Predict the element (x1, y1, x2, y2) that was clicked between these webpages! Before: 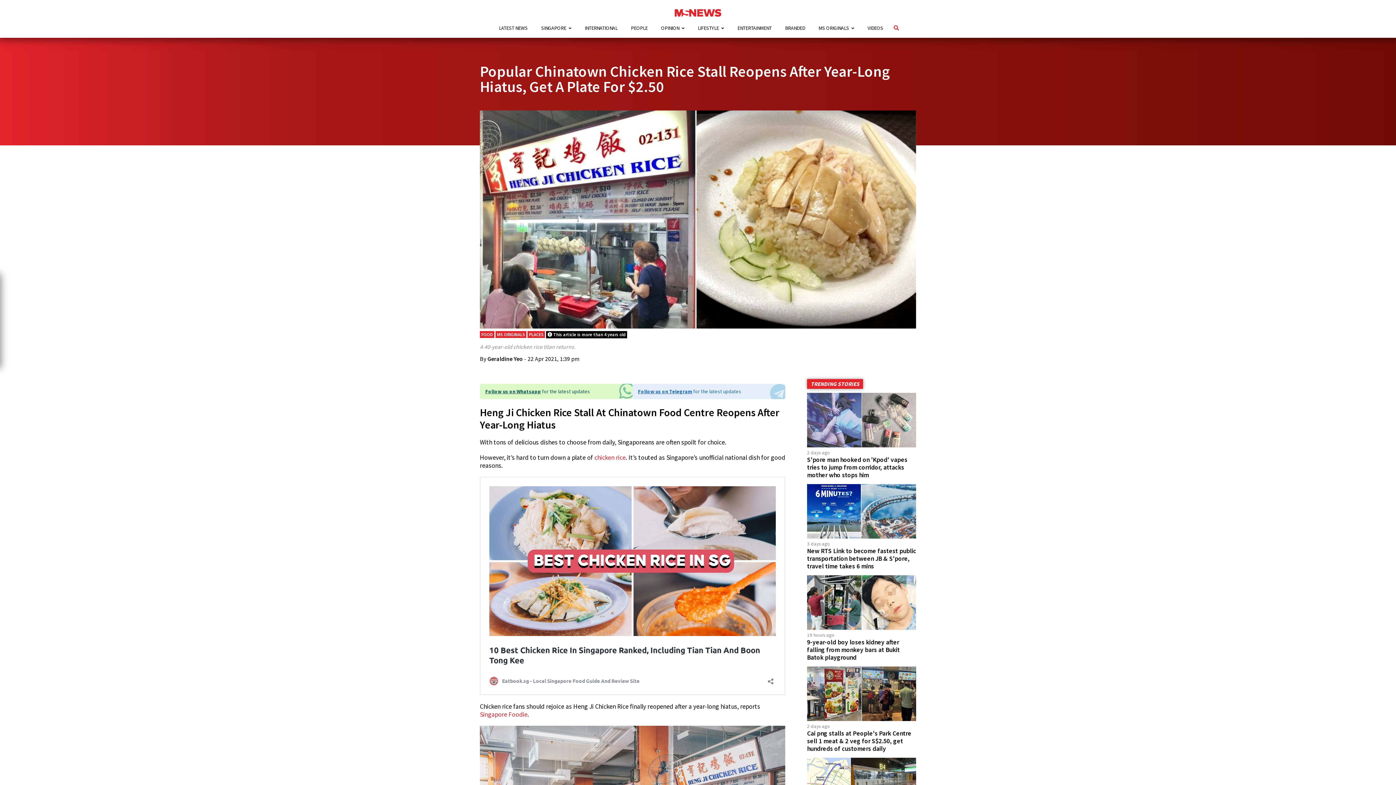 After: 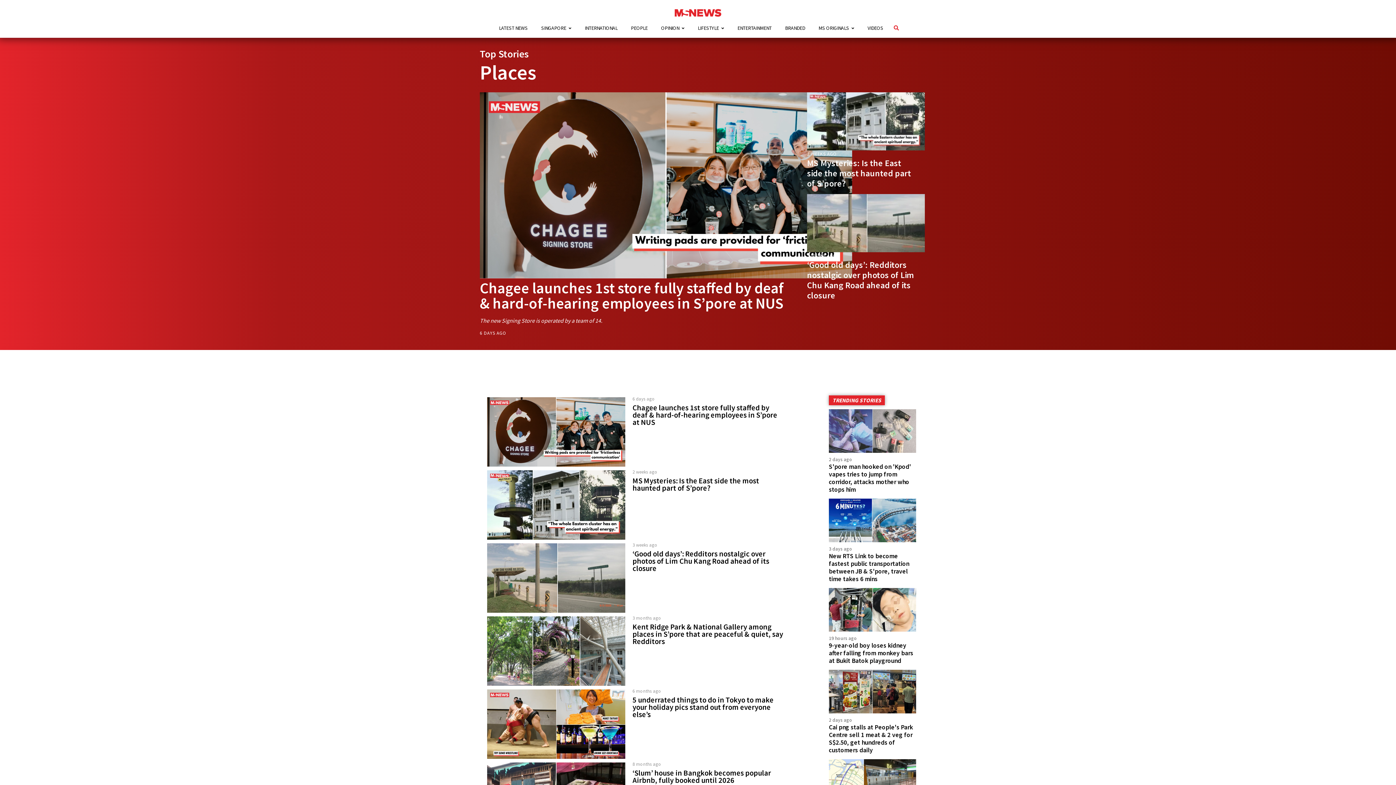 Action: label: PLACES bbox: (527, 331, 545, 338)